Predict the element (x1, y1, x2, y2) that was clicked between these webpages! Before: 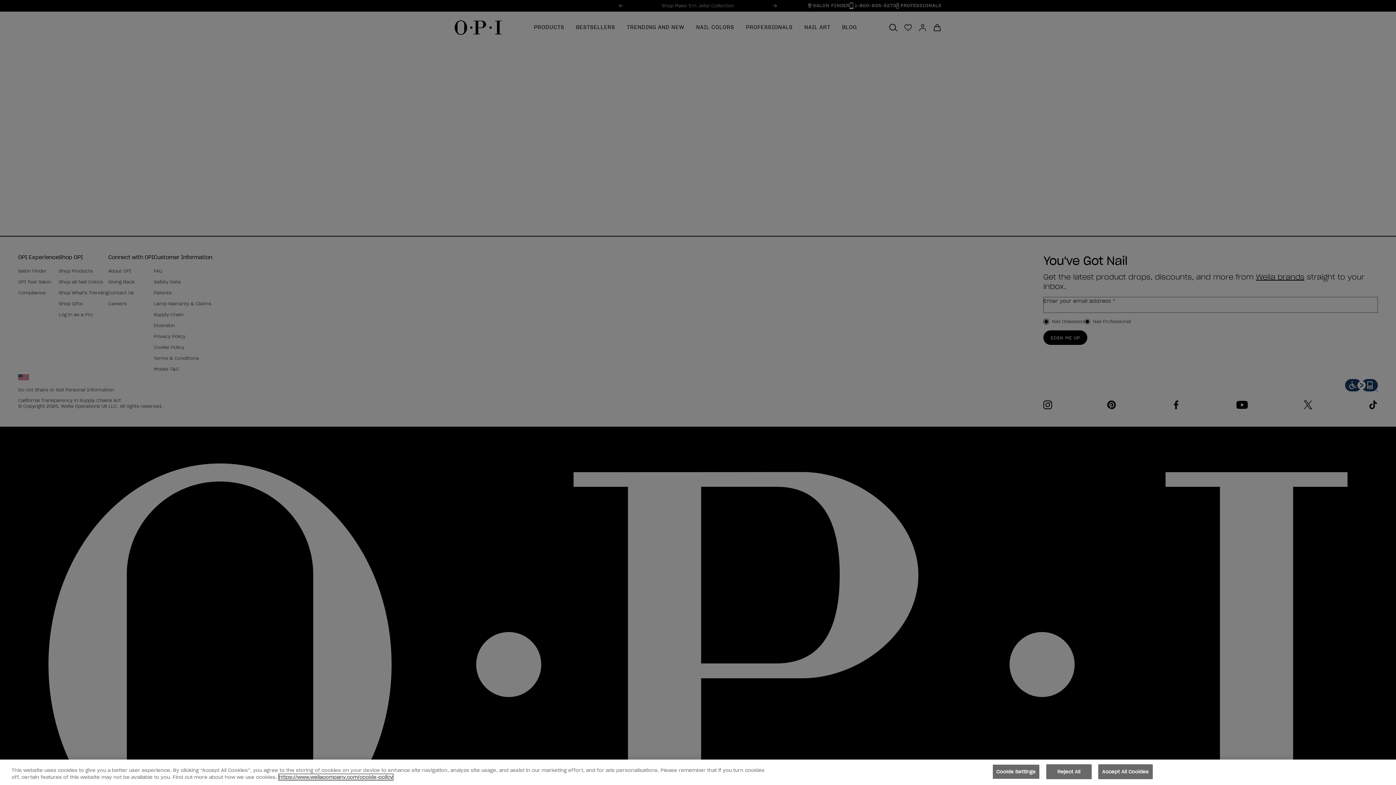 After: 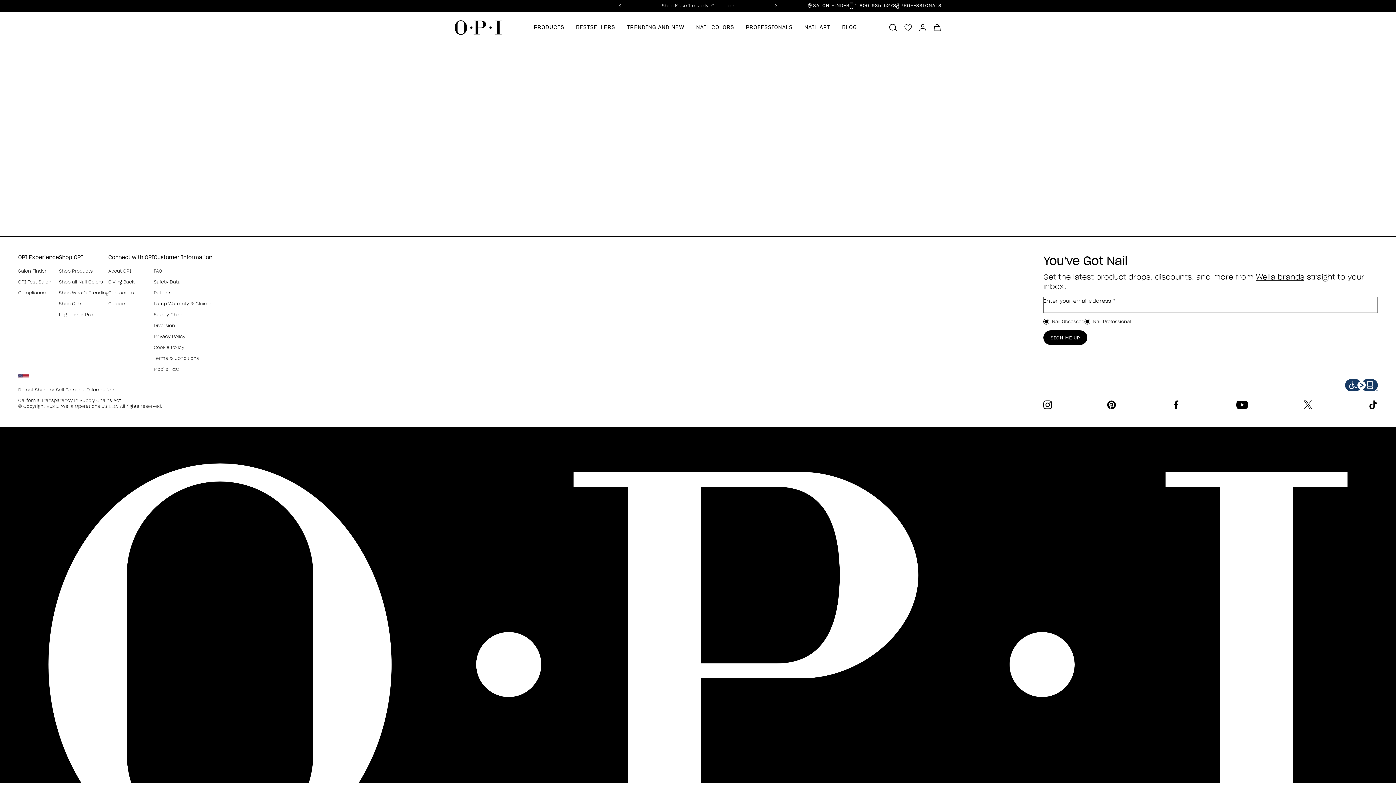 Action: label: Accept All Cookies bbox: (1098, 764, 1153, 779)